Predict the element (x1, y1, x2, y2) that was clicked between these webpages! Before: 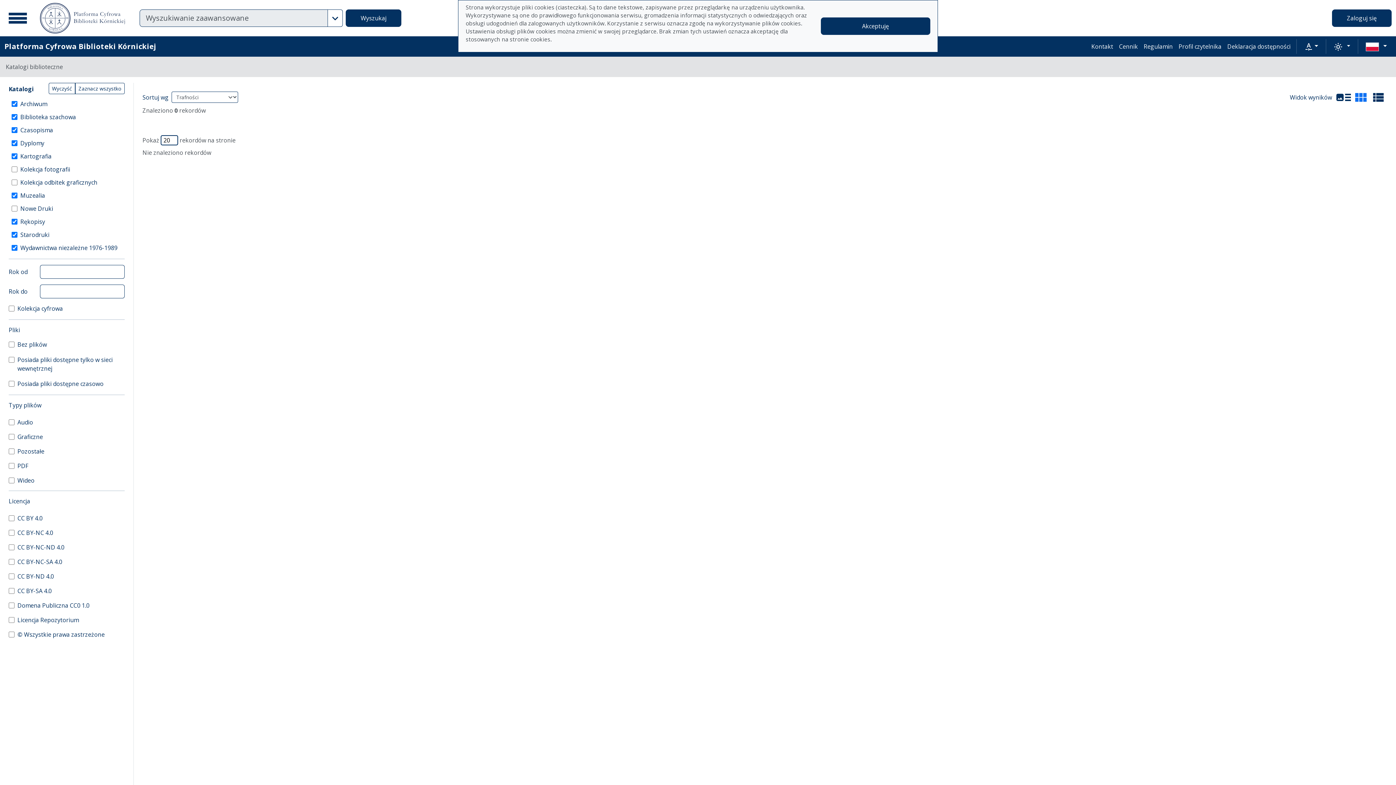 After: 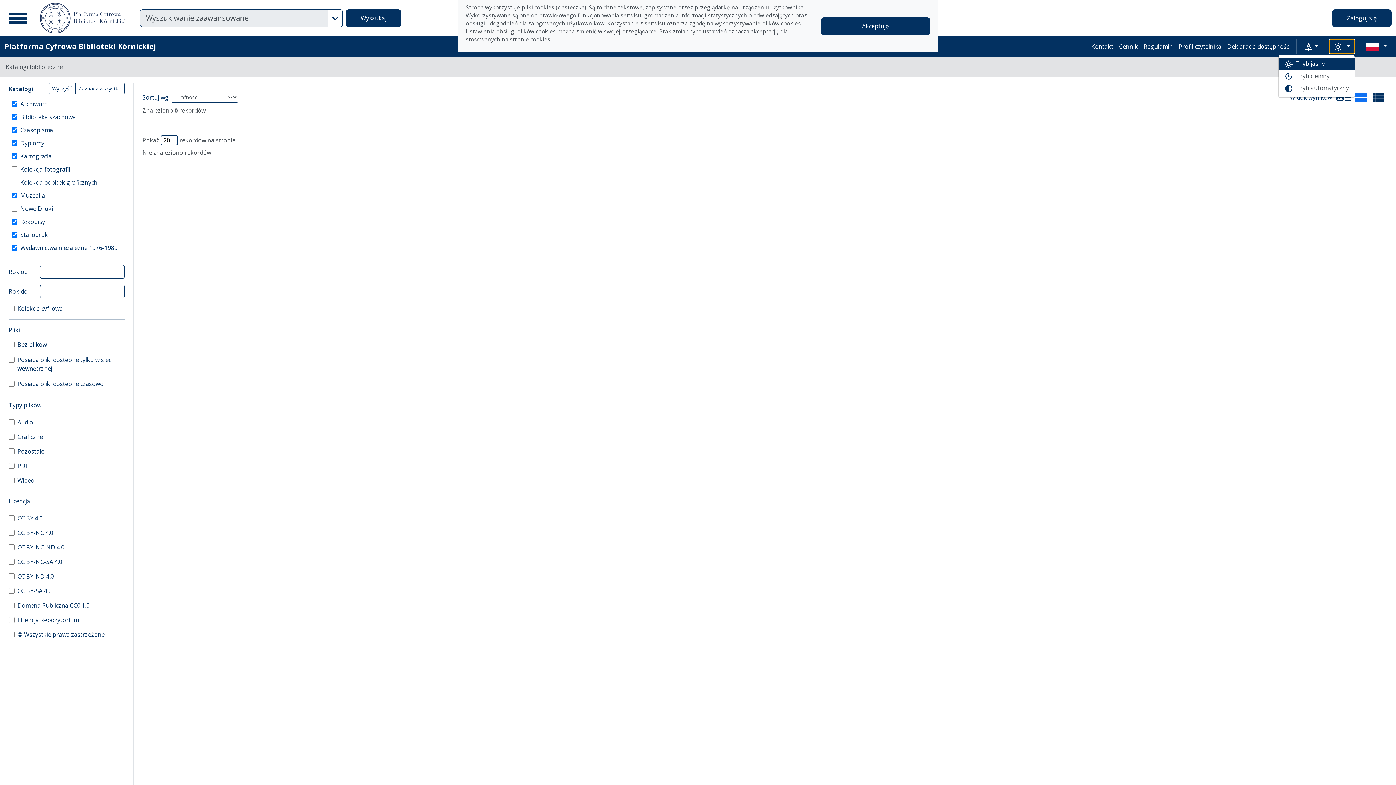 Action: bbox: (1329, 39, 1355, 53) label: Zmień schemat kolorów